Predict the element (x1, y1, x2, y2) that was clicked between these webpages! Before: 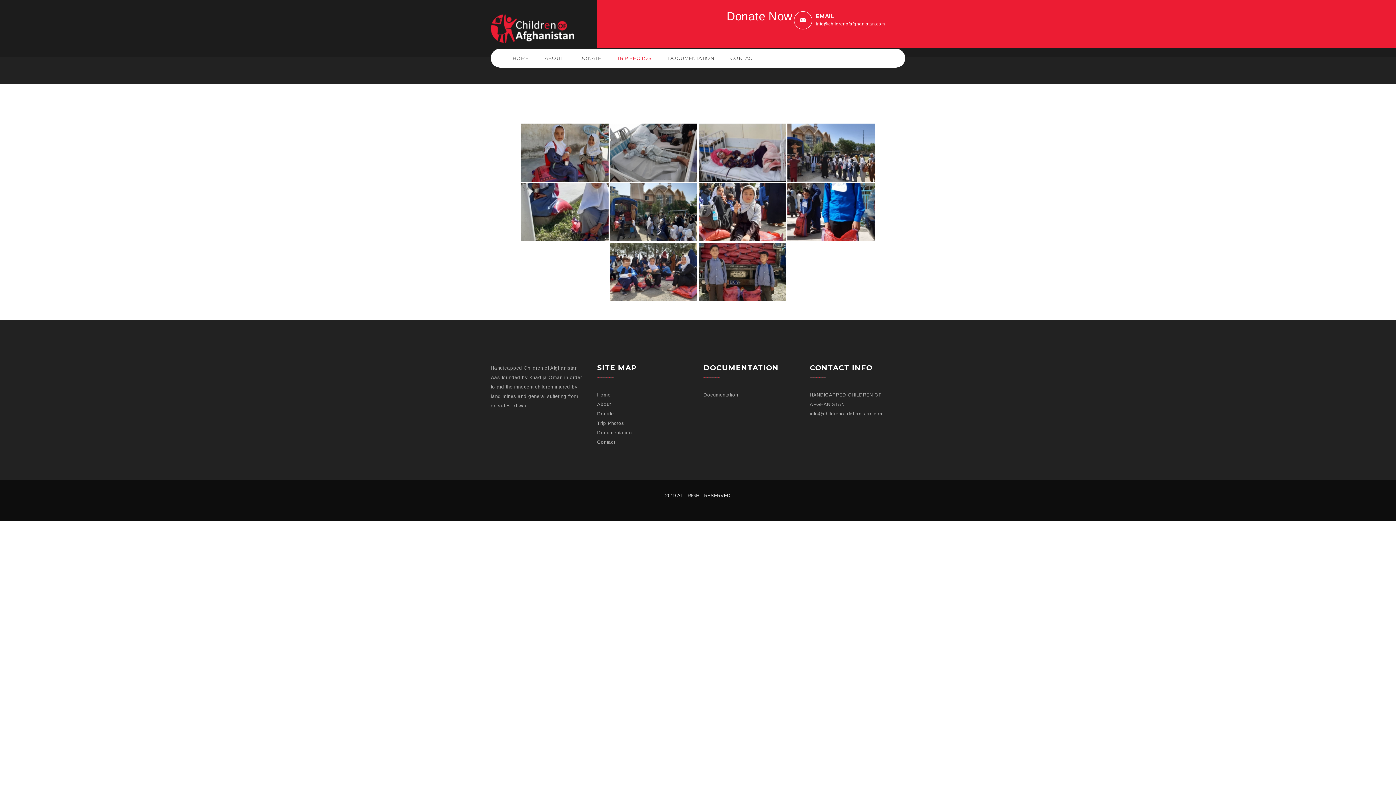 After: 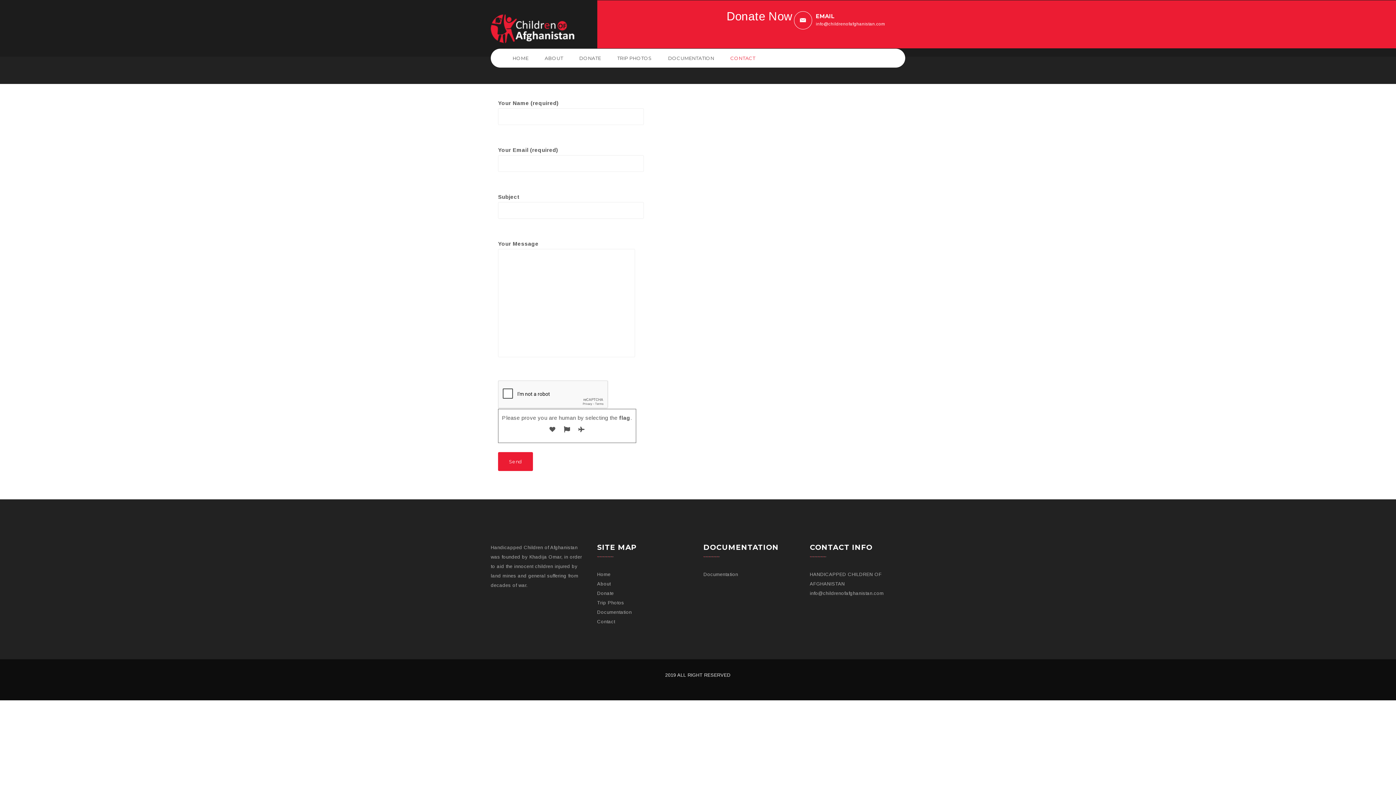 Action: bbox: (723, 48, 762, 67) label: CONTACT